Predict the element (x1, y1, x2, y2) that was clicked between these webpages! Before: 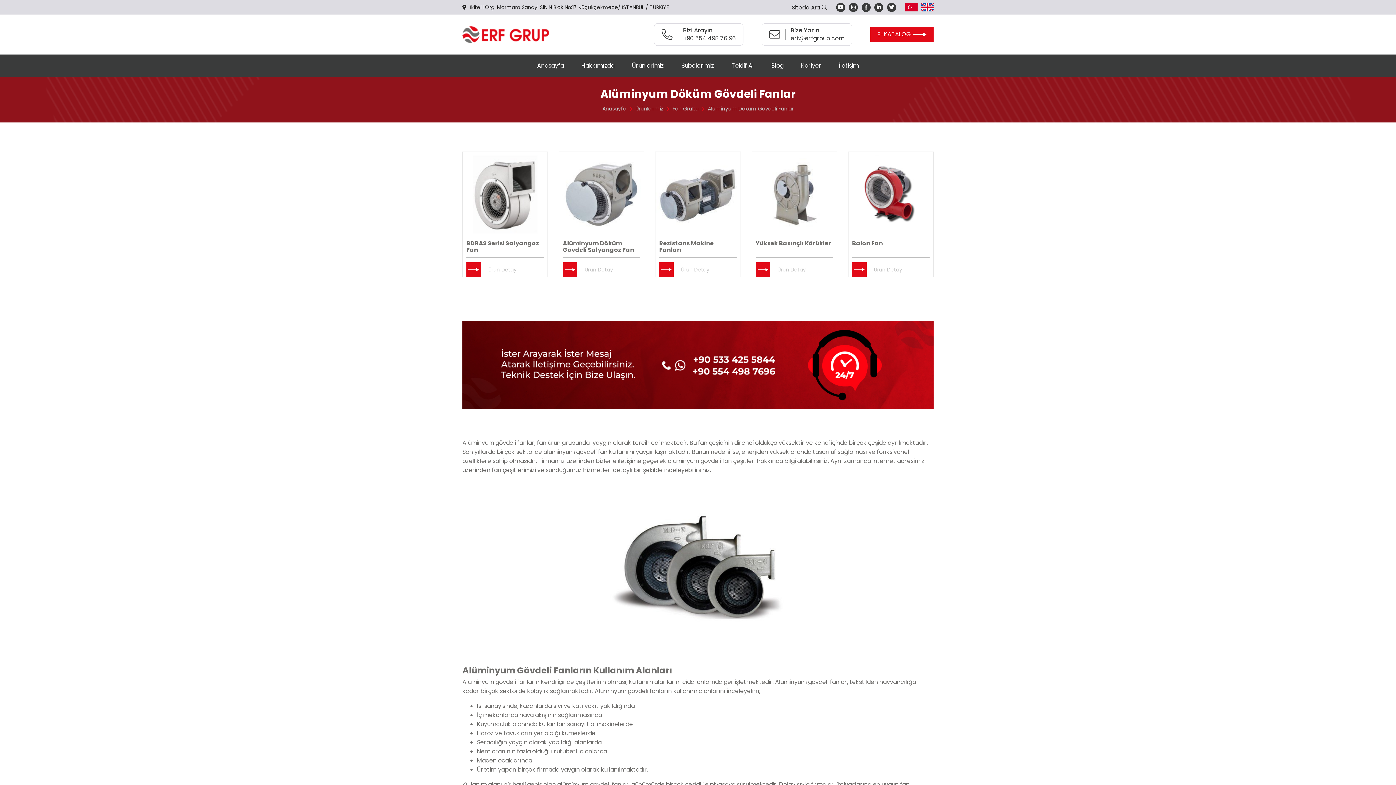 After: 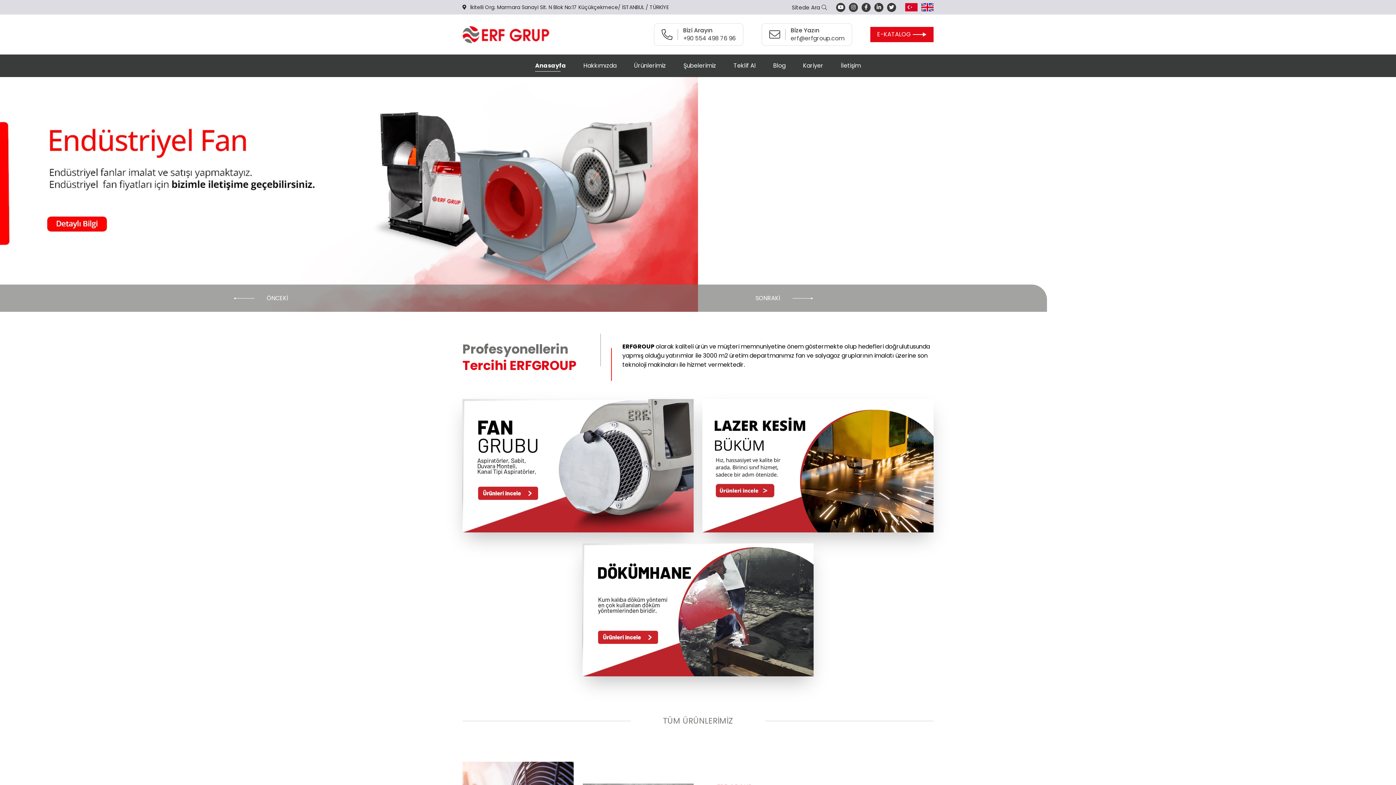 Action: label: Anasayfa bbox: (602, 105, 635, 112)